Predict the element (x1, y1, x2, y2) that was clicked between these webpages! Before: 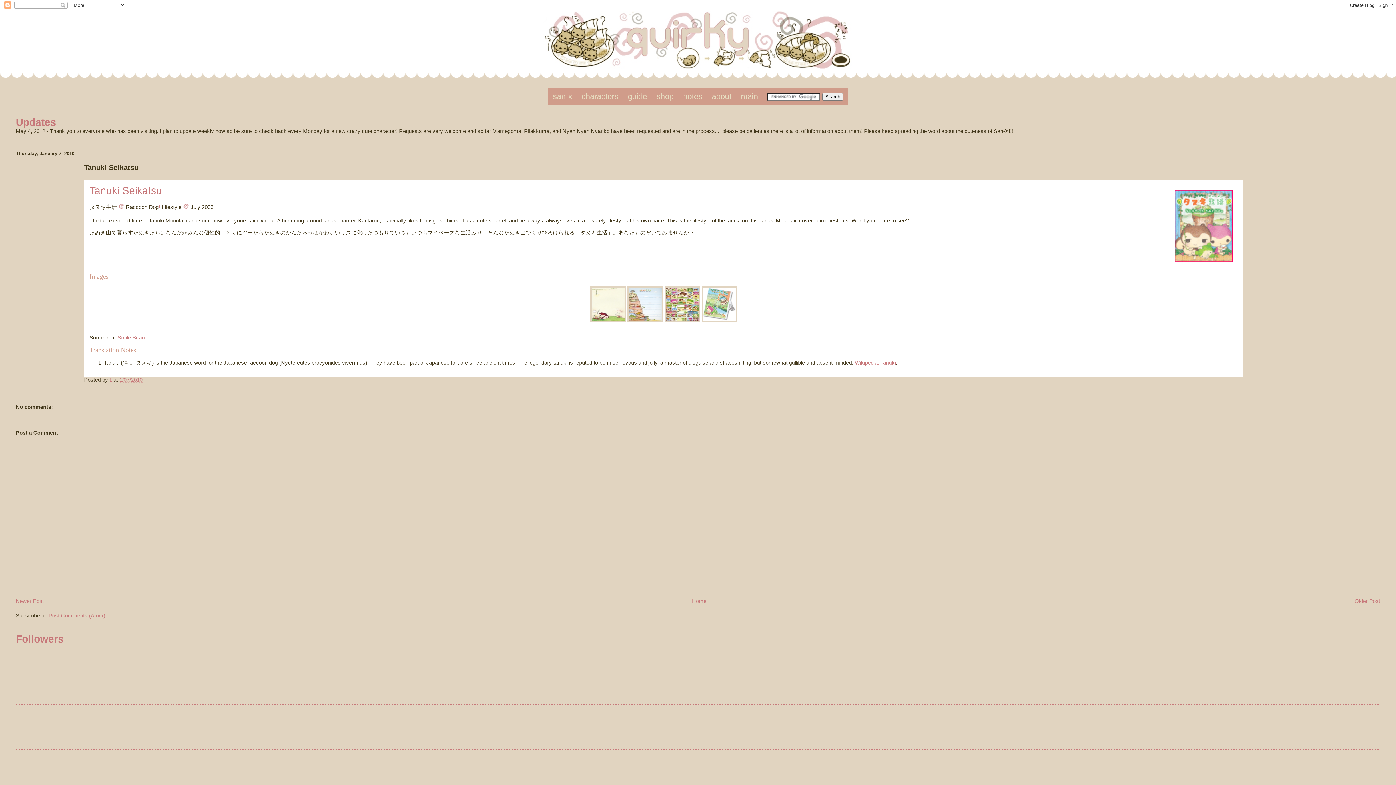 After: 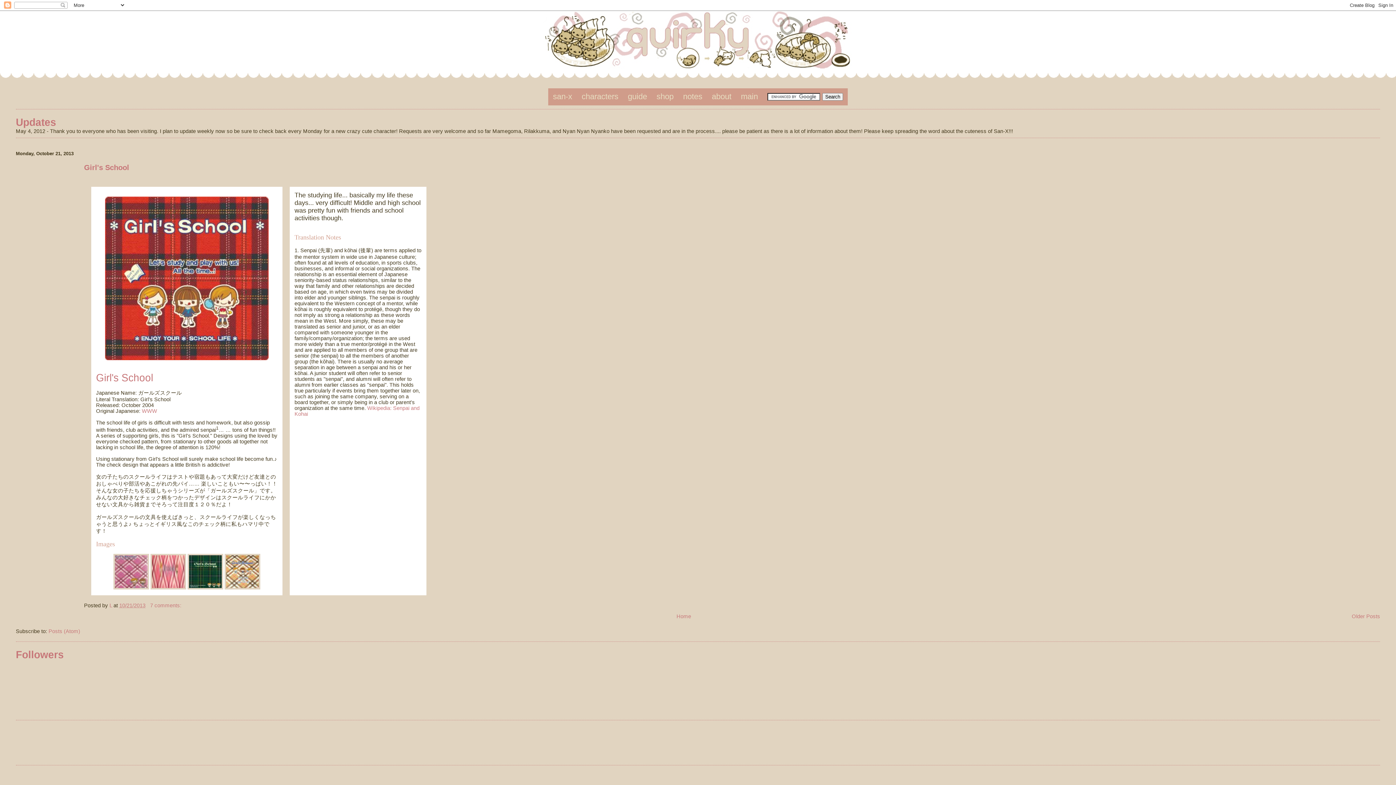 Action: label: main bbox: (741, 92, 758, 101)